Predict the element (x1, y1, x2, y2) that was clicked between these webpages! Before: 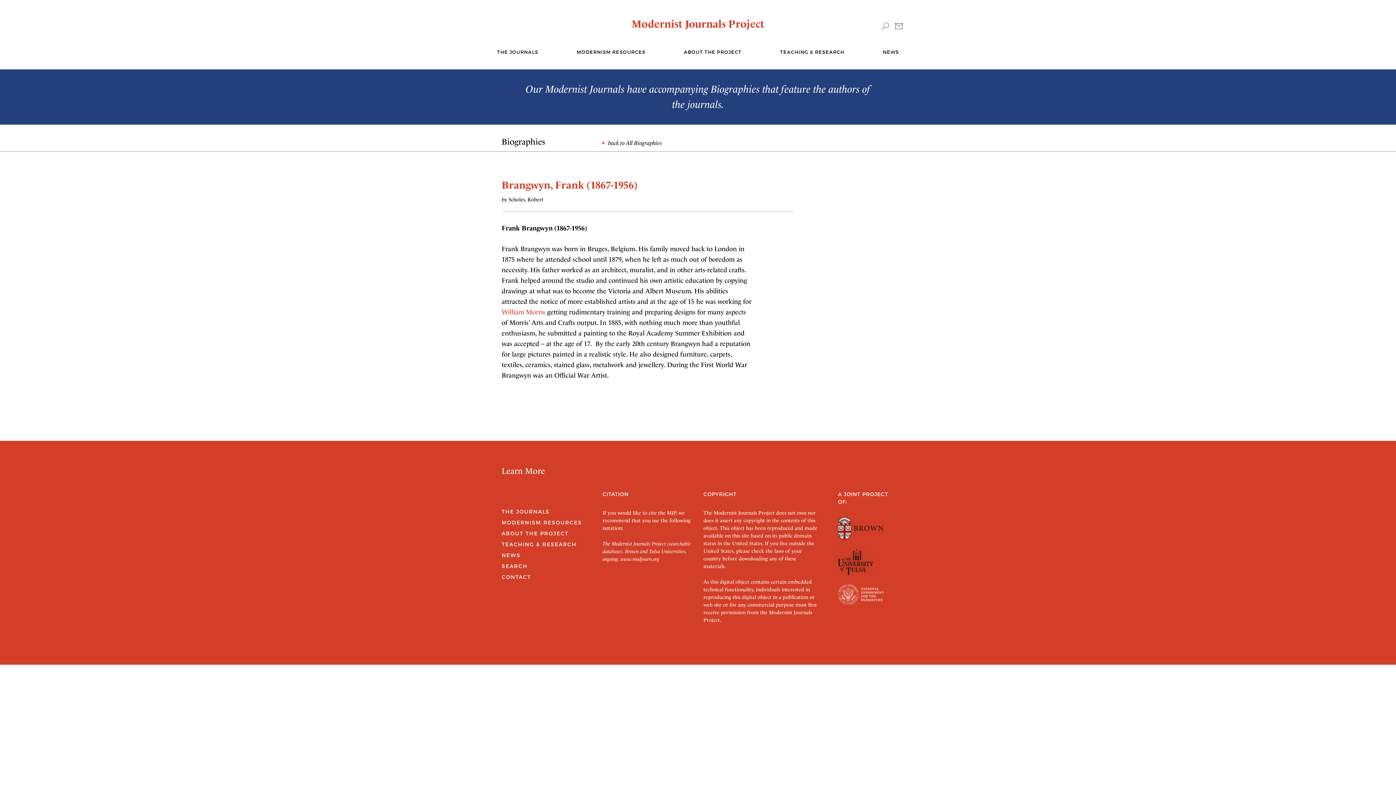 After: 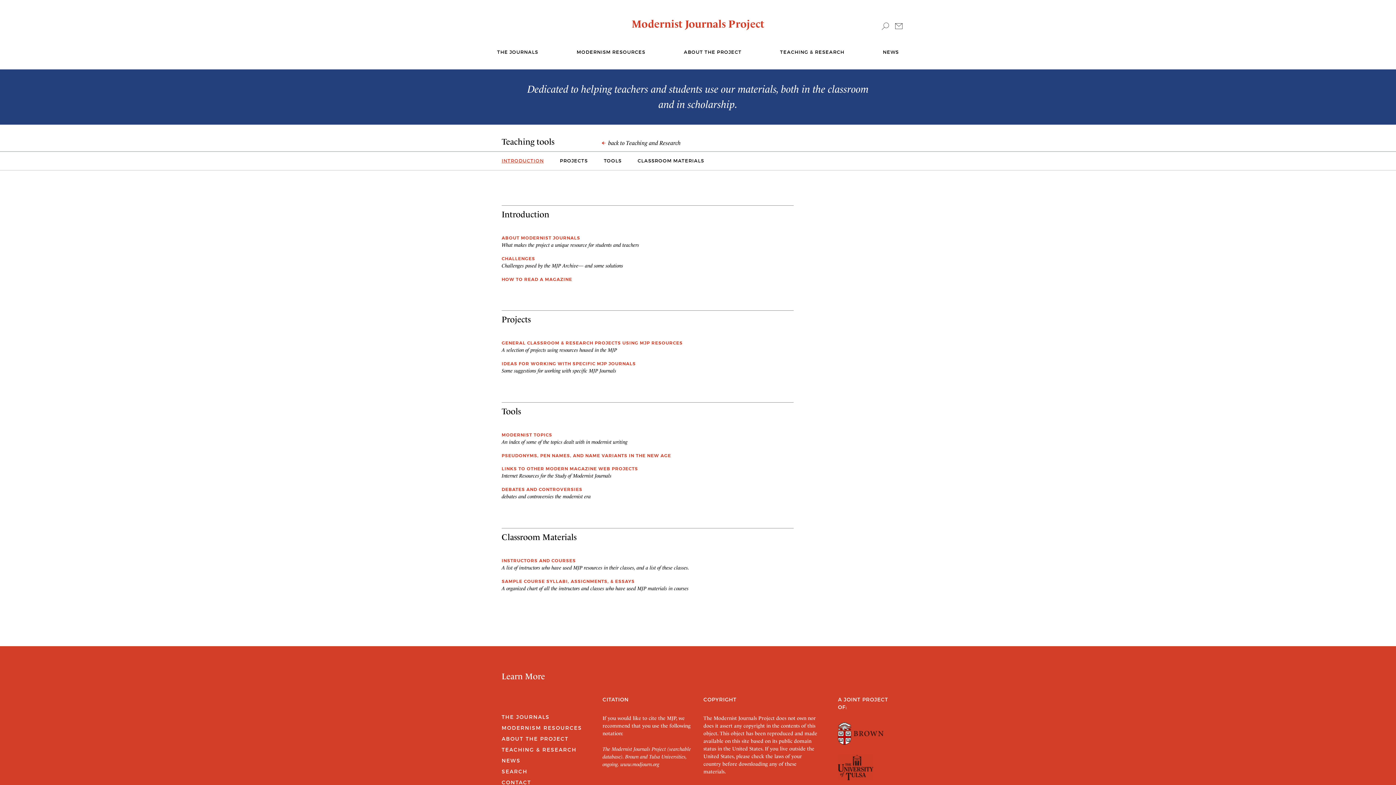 Action: label: TEACHING & RESEARCH bbox: (501, 541, 576, 548)